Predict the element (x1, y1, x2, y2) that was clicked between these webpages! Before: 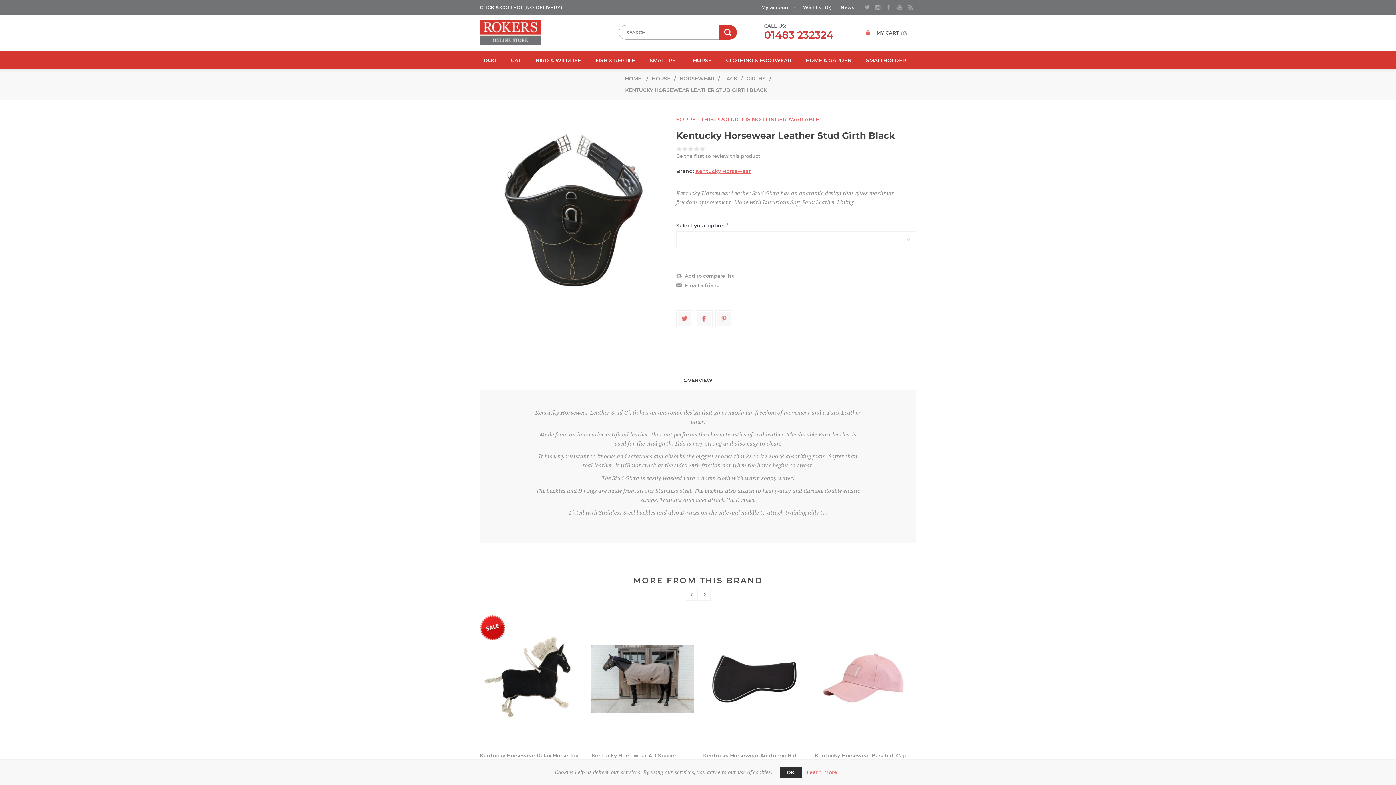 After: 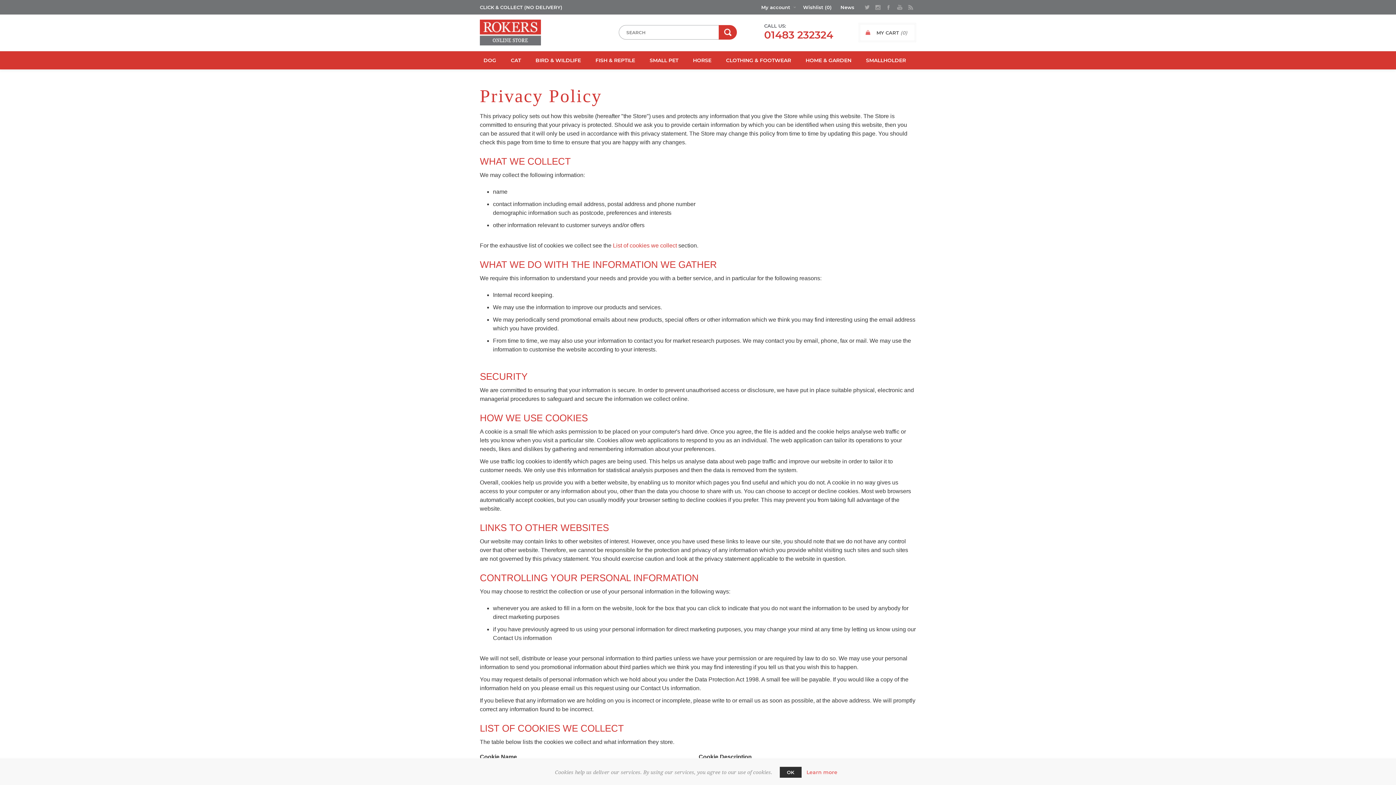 Action: bbox: (806, 769, 837, 776) label: Learn more